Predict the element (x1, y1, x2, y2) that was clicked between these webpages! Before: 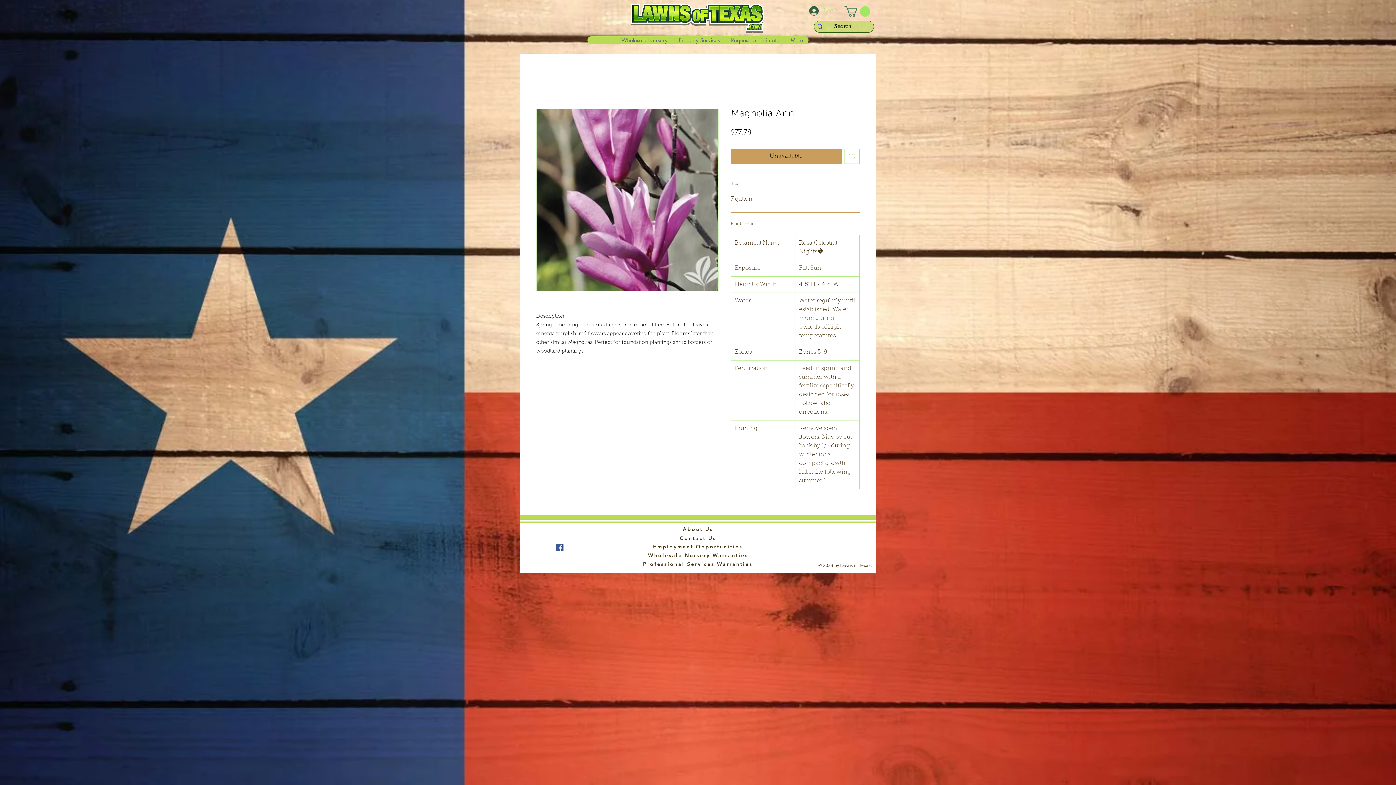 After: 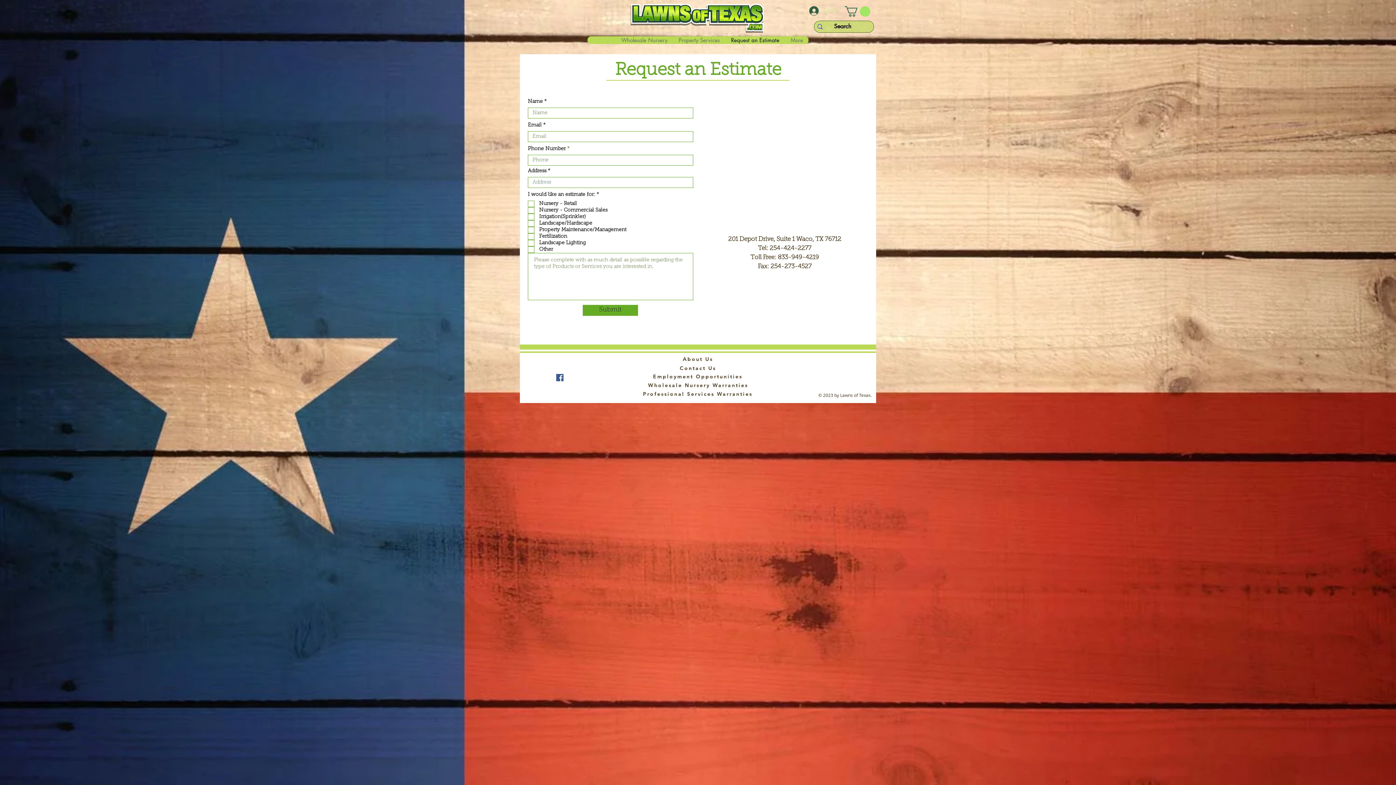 Action: label: Request an Estimate bbox: (725, 36, 785, 43)